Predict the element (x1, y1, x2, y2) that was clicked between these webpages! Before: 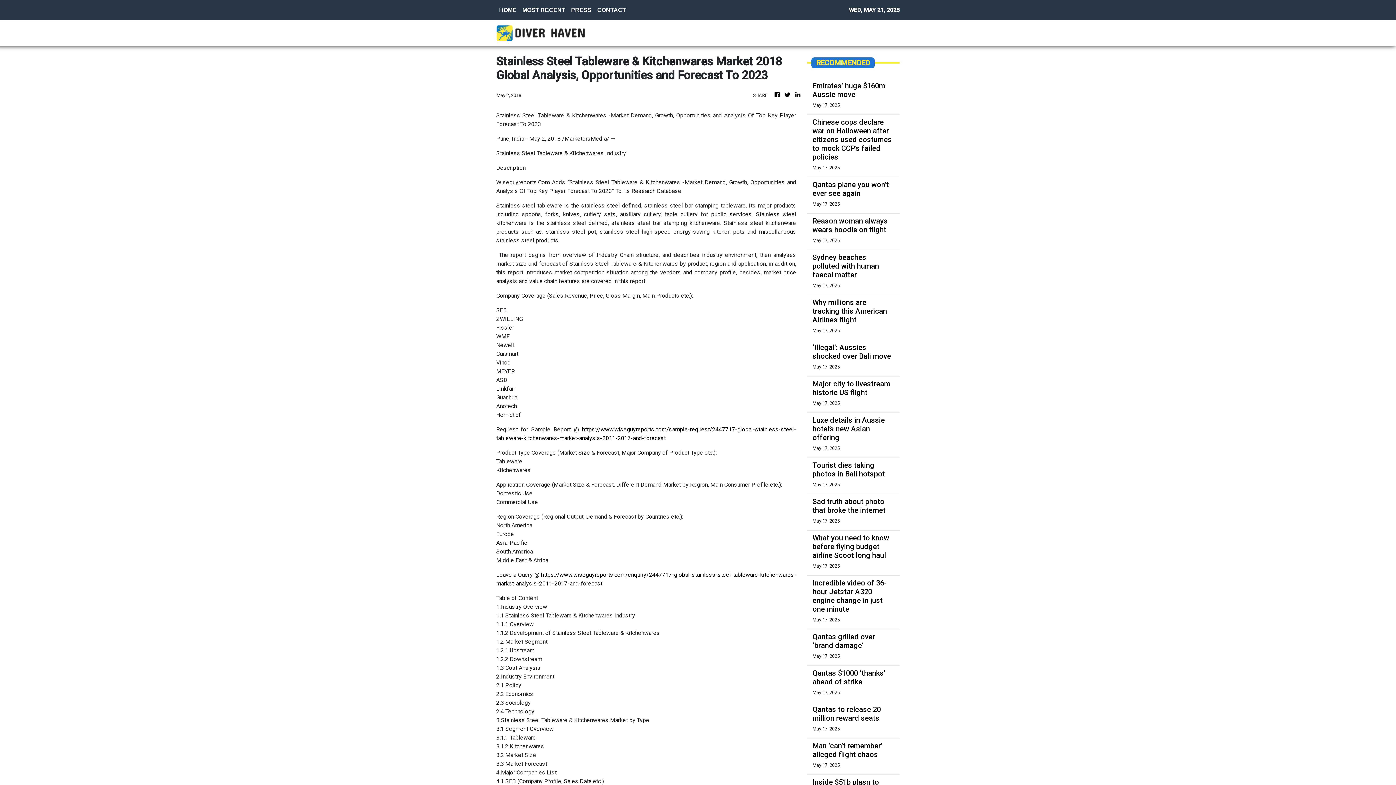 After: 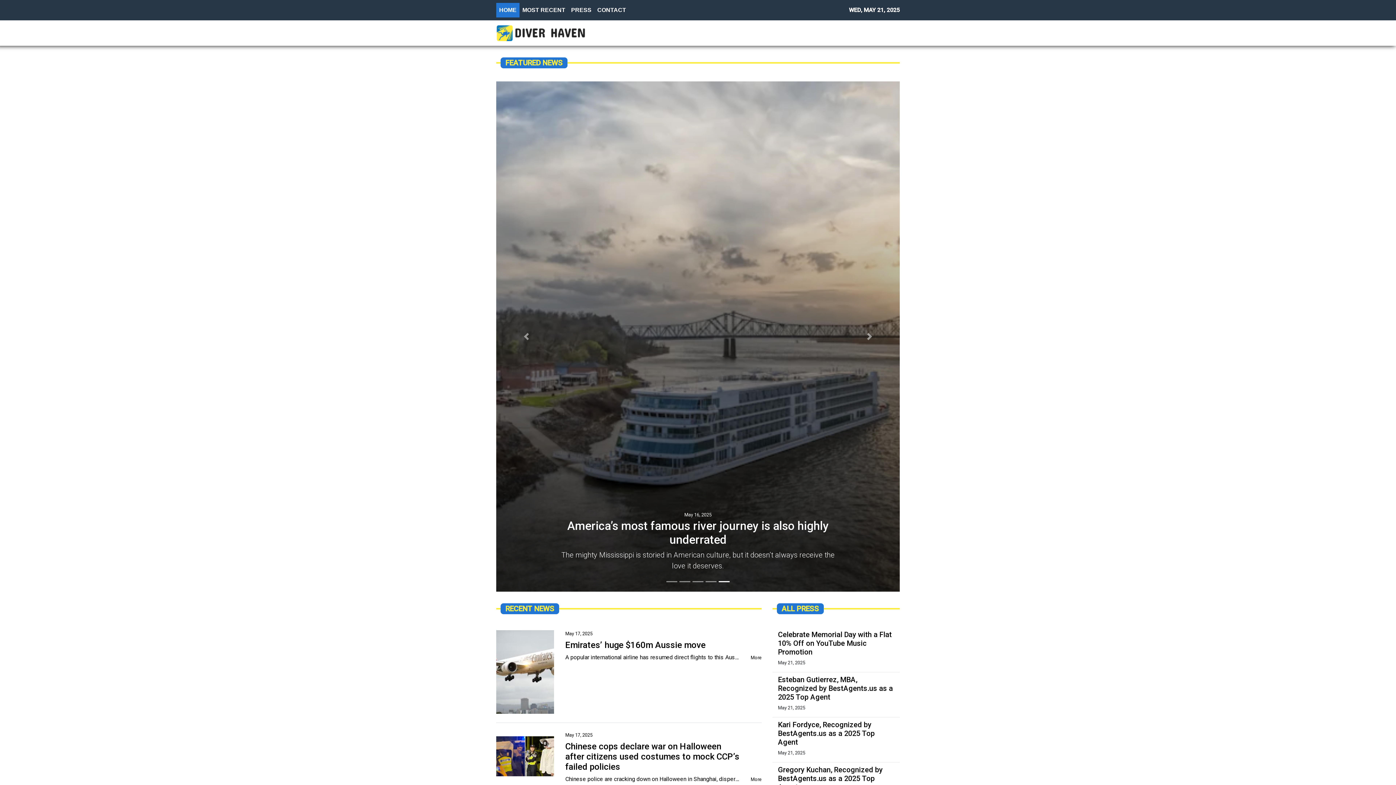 Action: bbox: (783, 90, 791, 99)